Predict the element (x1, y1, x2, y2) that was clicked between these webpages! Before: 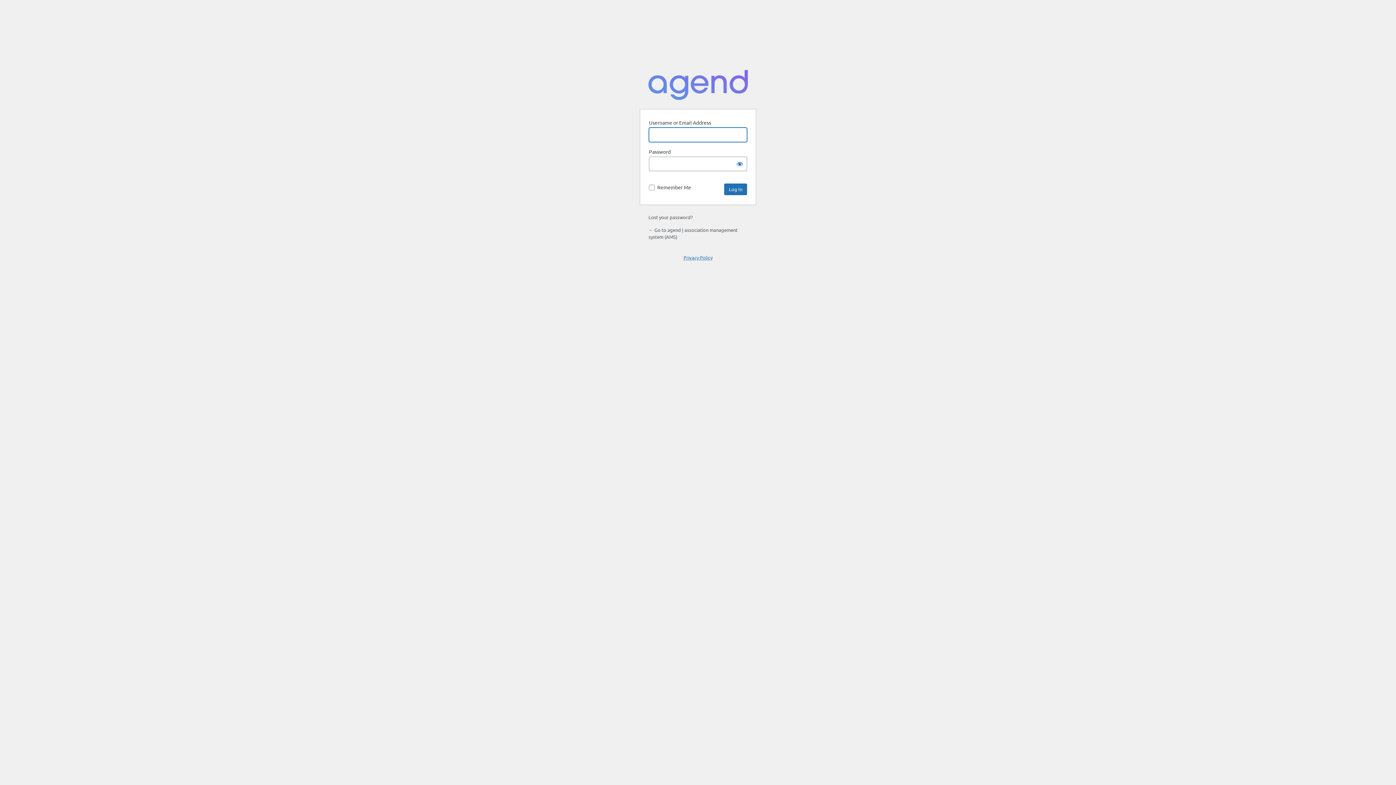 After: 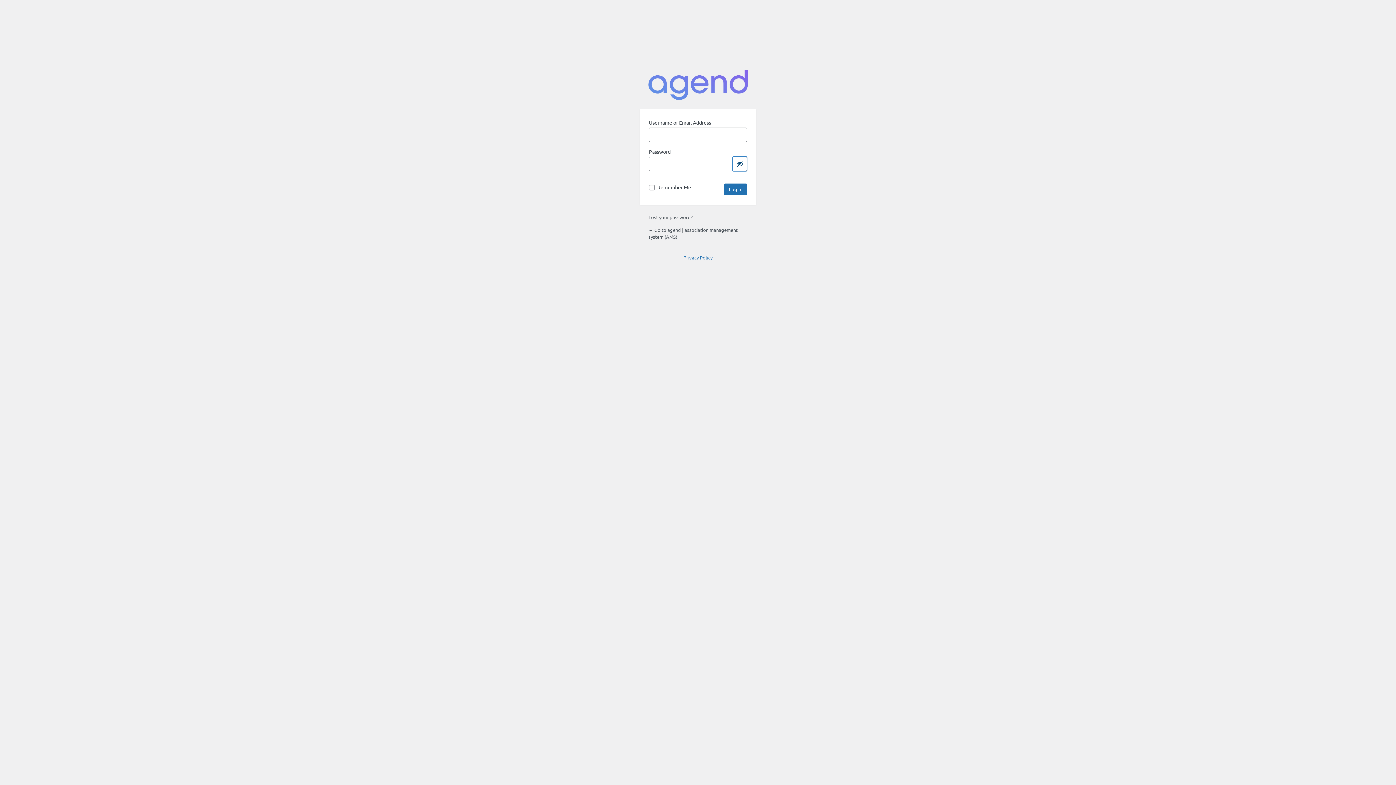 Action: bbox: (732, 156, 747, 171) label: Show password